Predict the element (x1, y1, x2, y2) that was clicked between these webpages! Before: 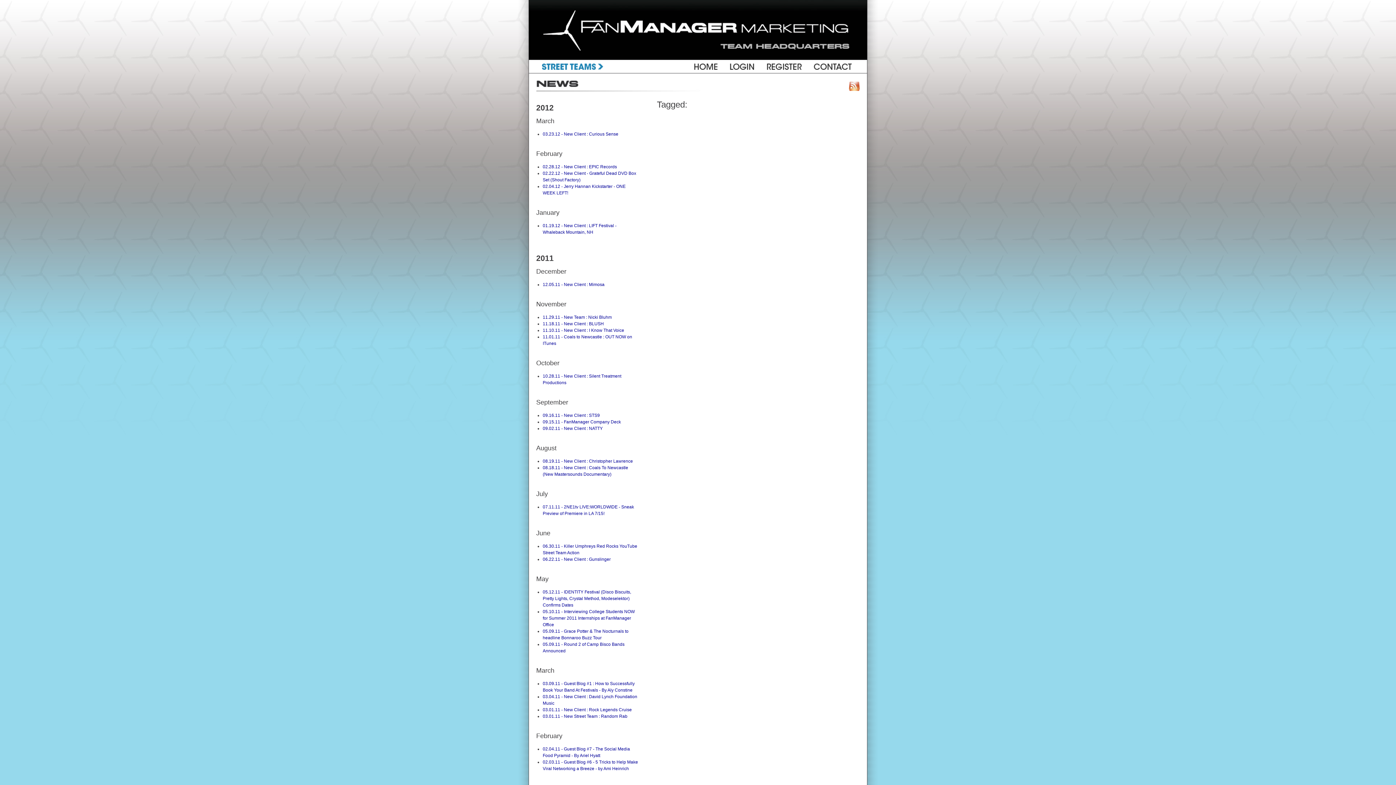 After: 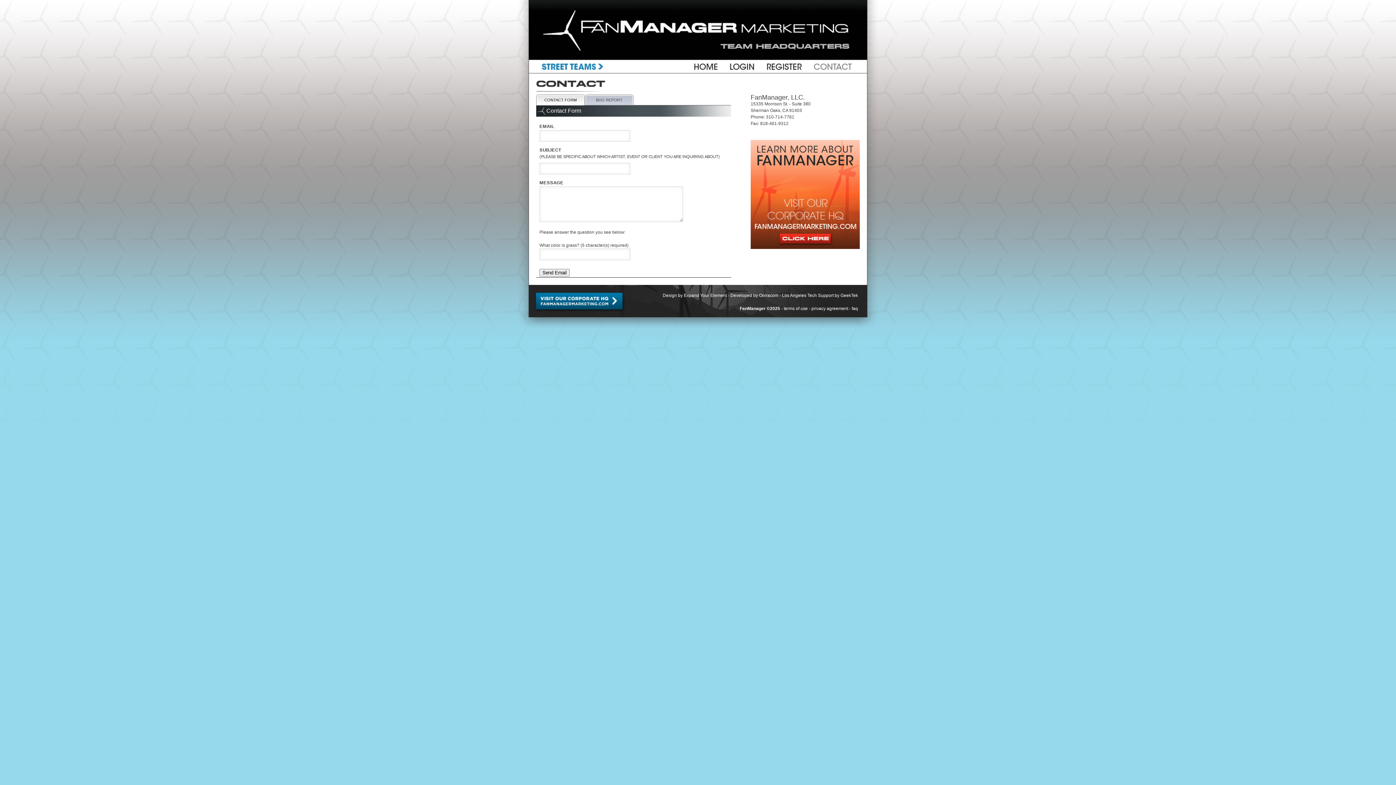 Action: bbox: (808, 63, 852, 69) label: contact